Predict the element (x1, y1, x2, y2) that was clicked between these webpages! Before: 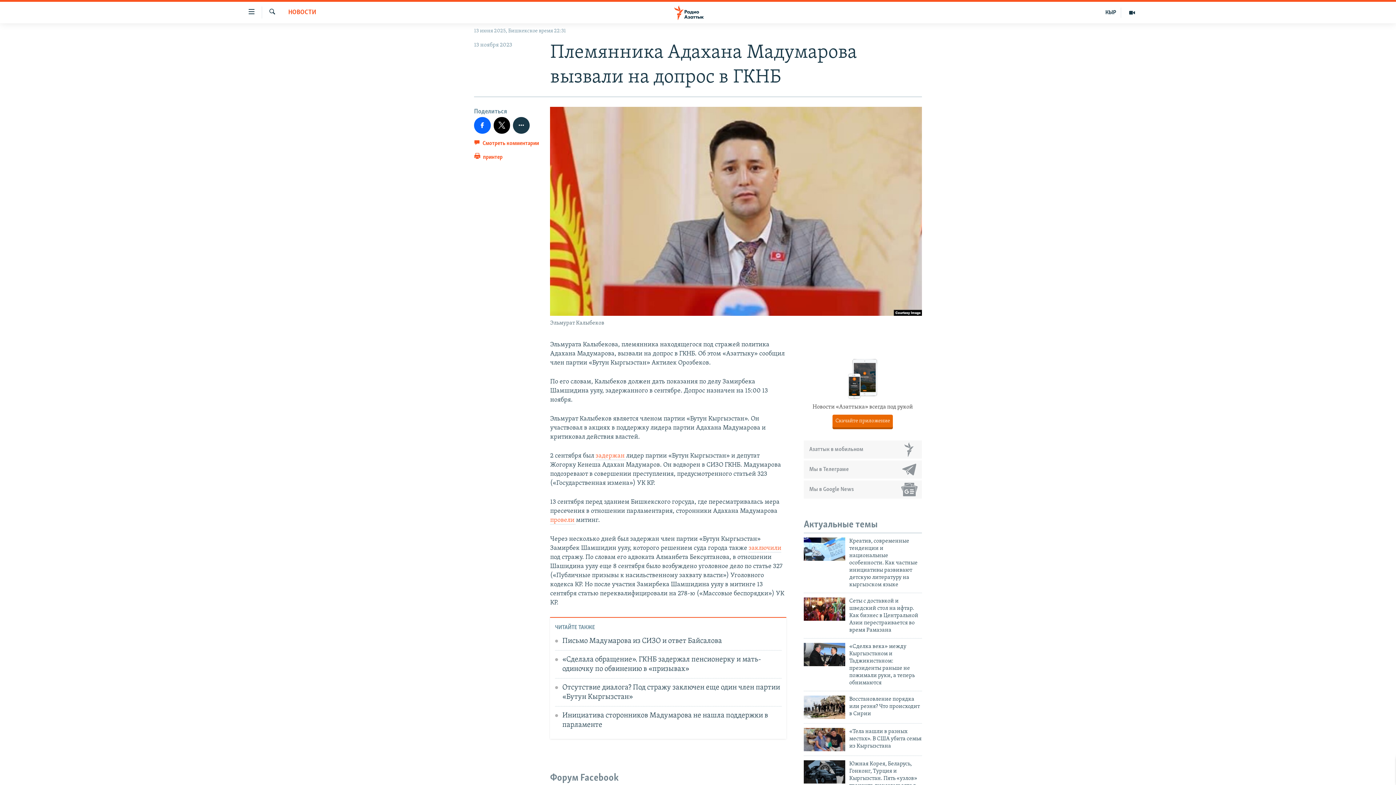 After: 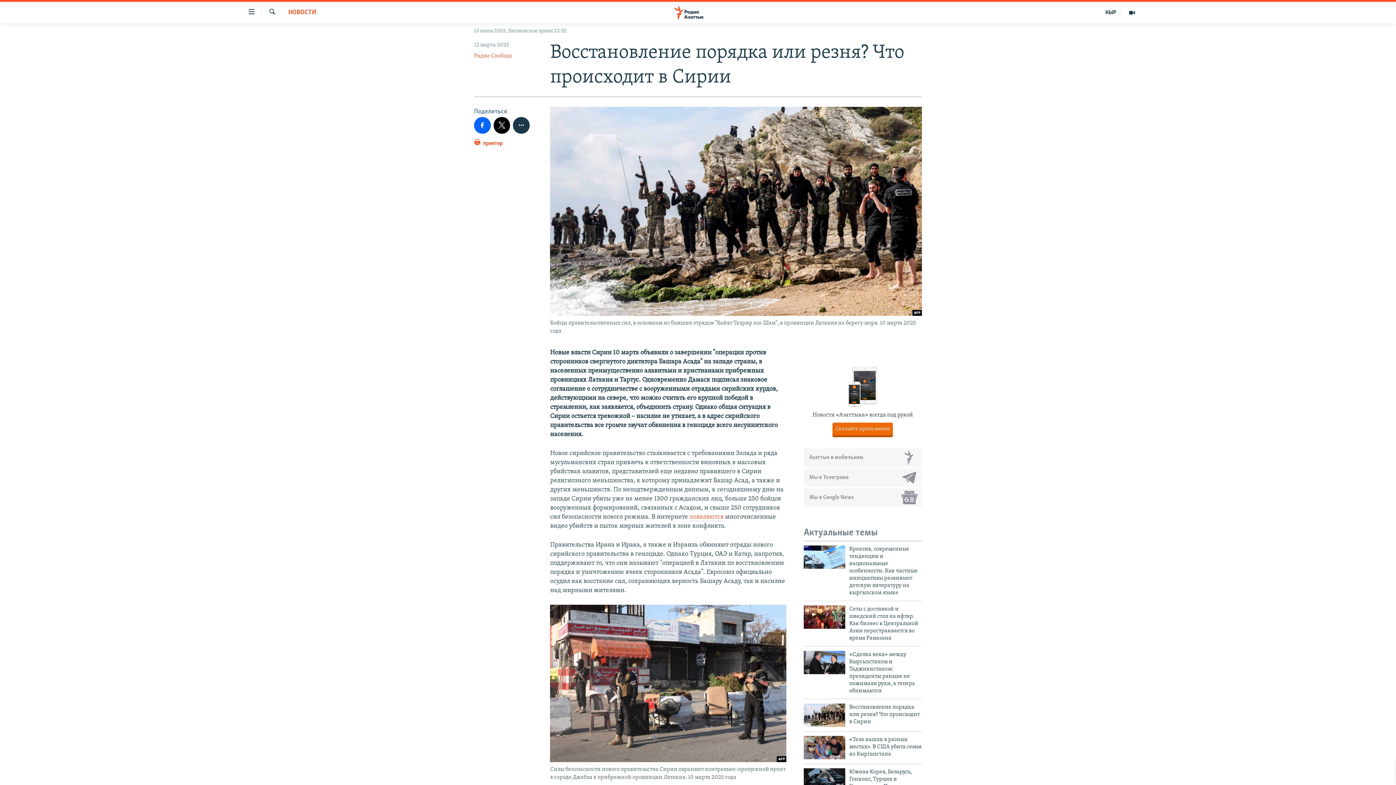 Action: label: Восстановление порядка или резня? Что происходит в Сирии bbox: (849, 695, 922, 722)